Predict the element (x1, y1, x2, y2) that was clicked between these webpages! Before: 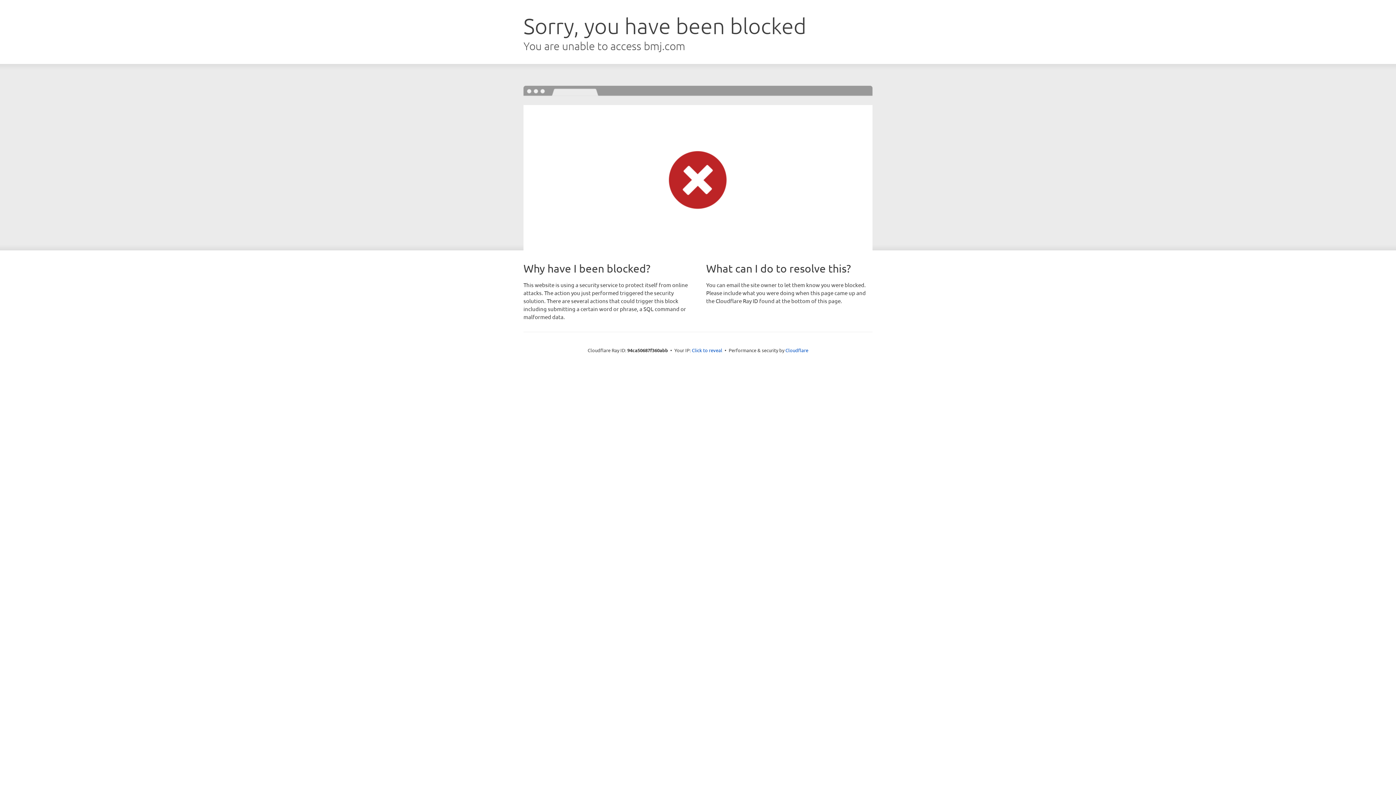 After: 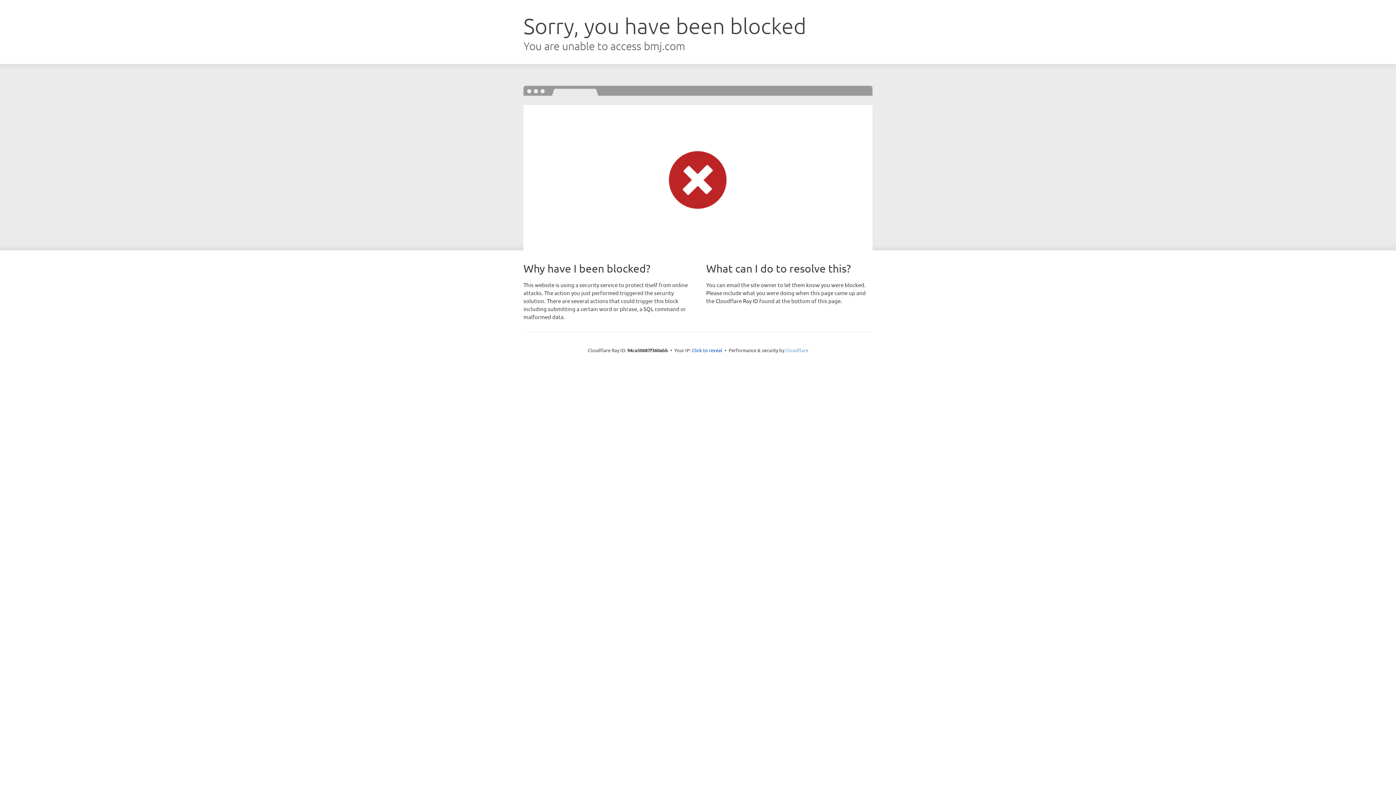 Action: bbox: (785, 347, 808, 353) label: Cloudflare